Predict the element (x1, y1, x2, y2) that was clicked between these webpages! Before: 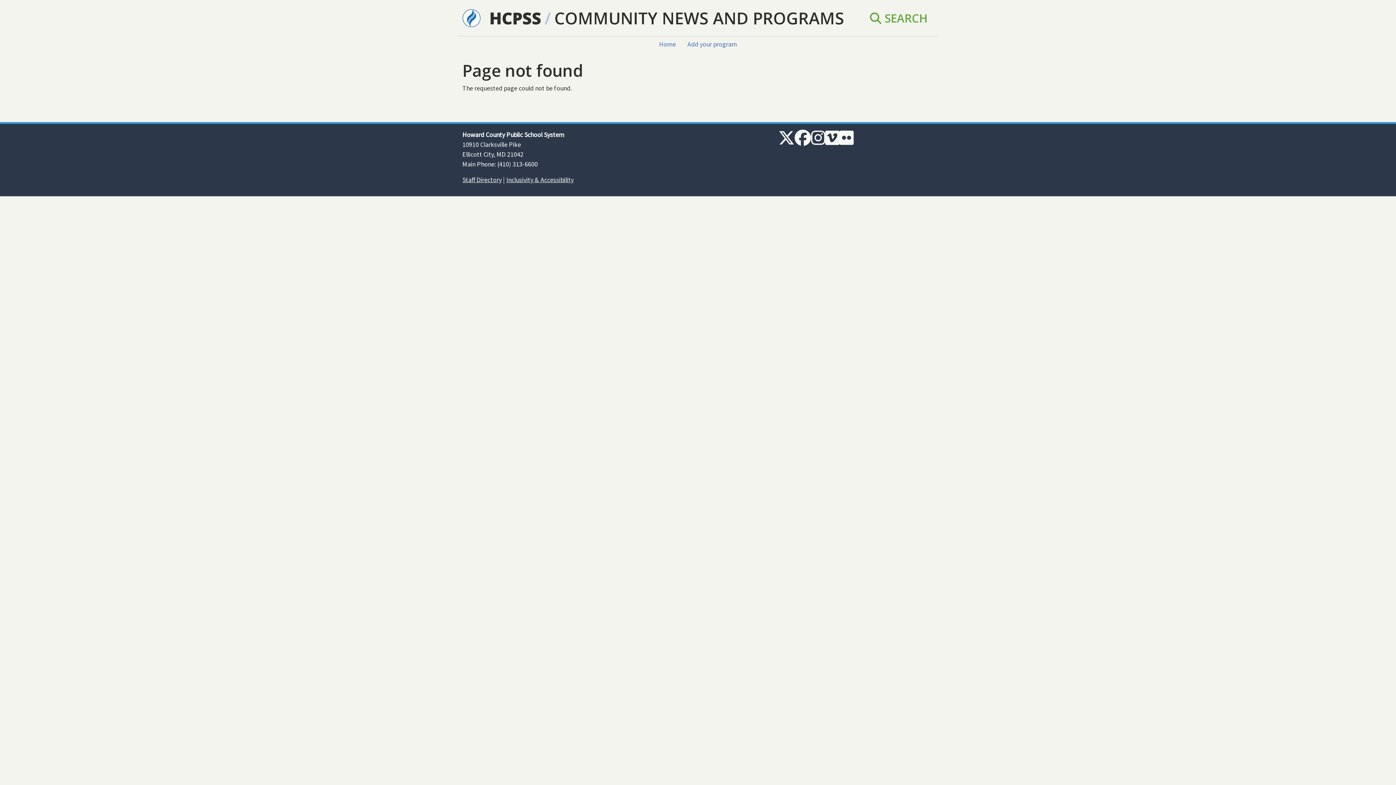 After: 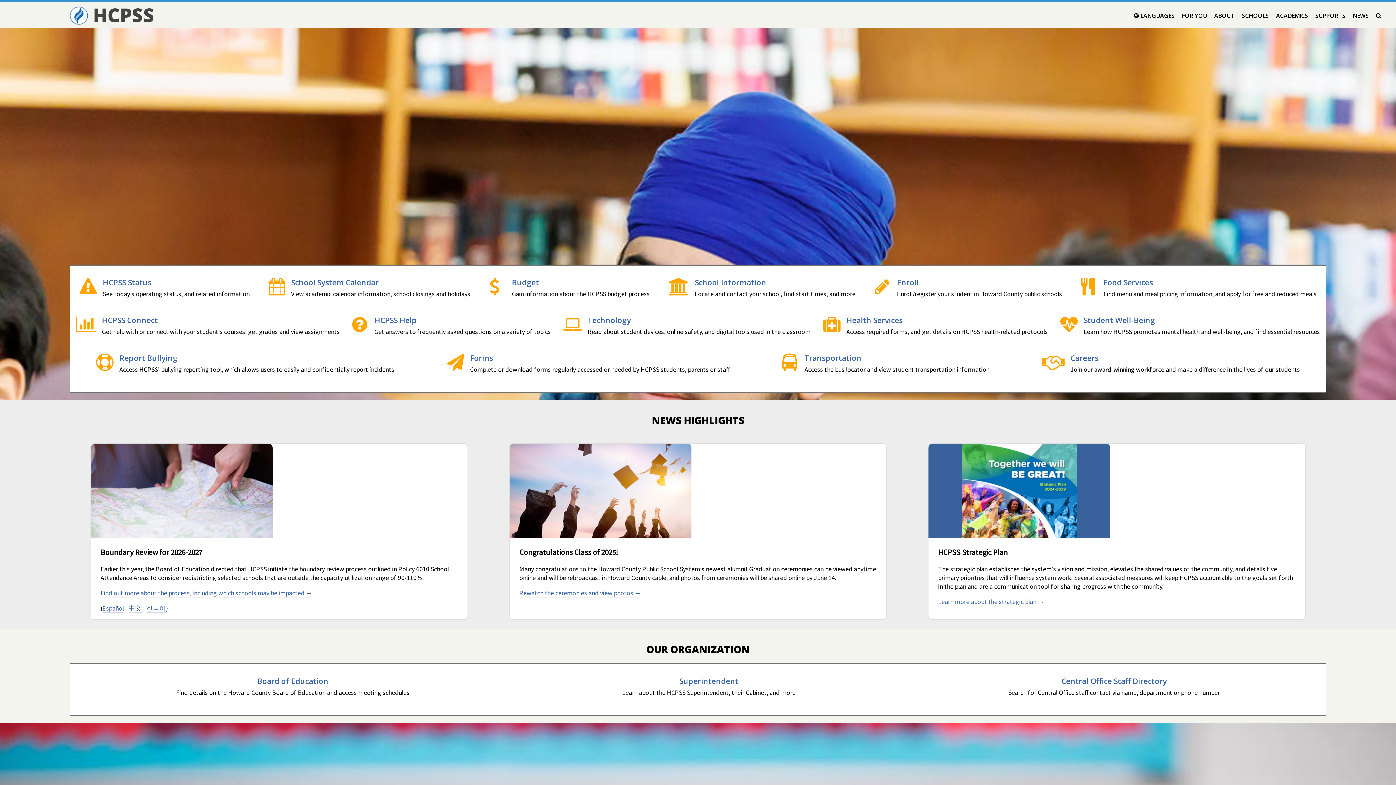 Action: bbox: (462, 12, 480, 21)